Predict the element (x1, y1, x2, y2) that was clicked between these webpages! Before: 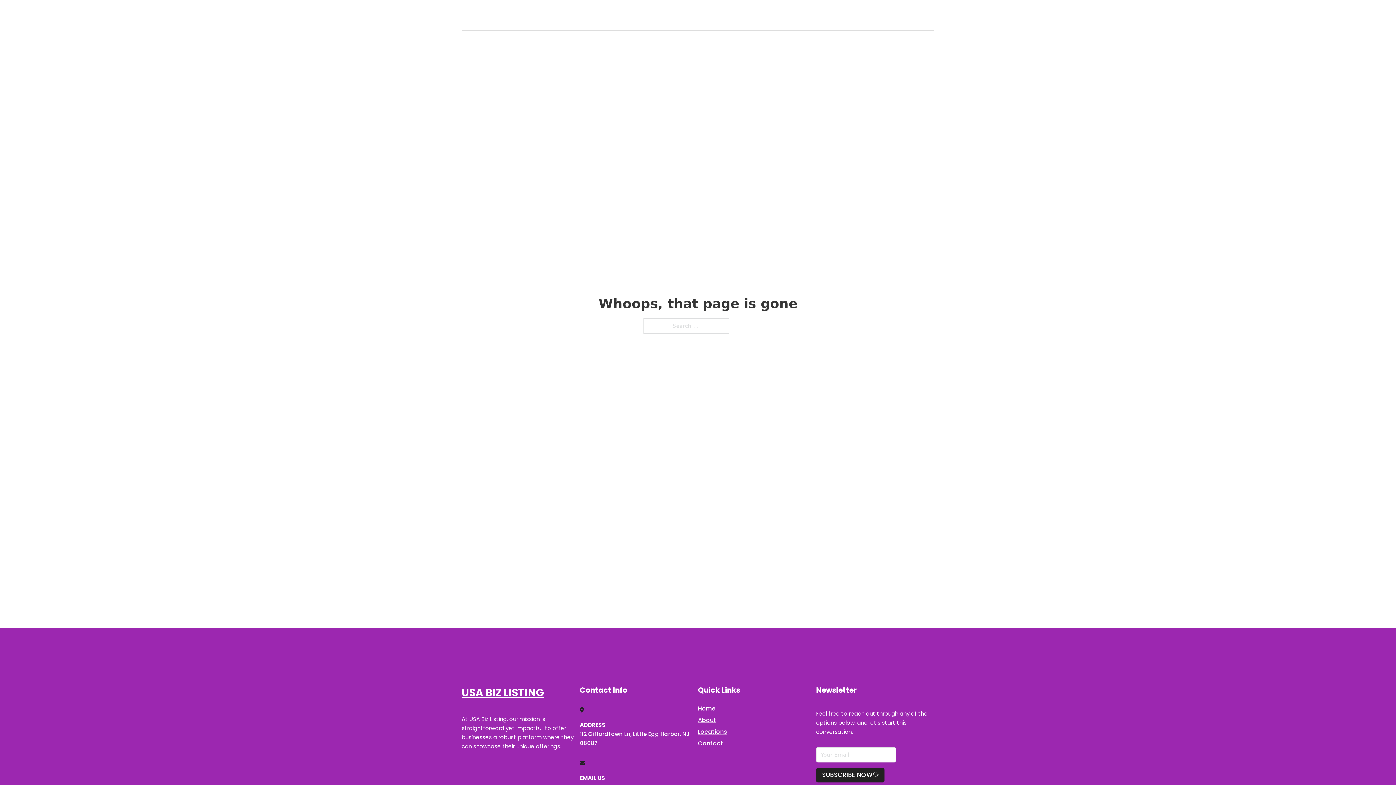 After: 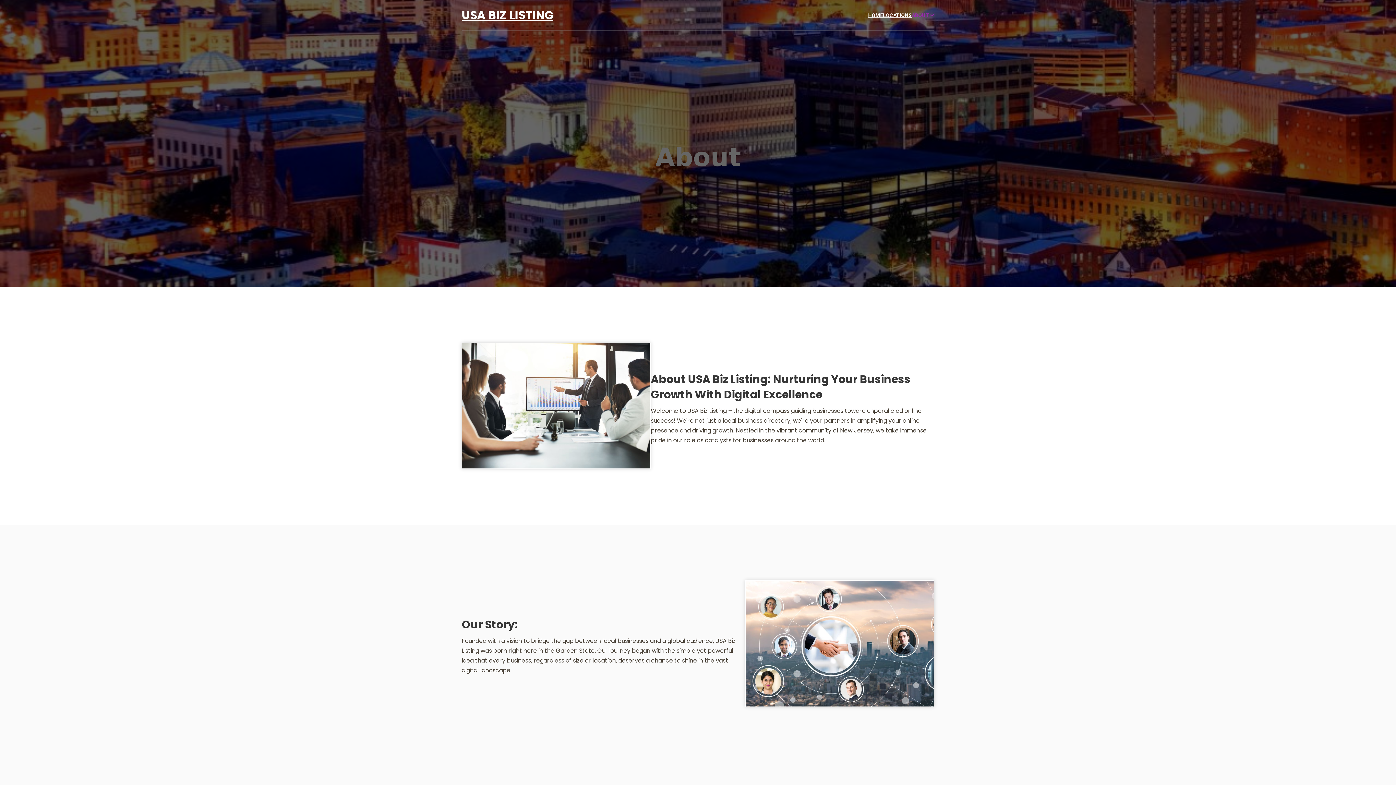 Action: bbox: (698, 715, 716, 725) label: About